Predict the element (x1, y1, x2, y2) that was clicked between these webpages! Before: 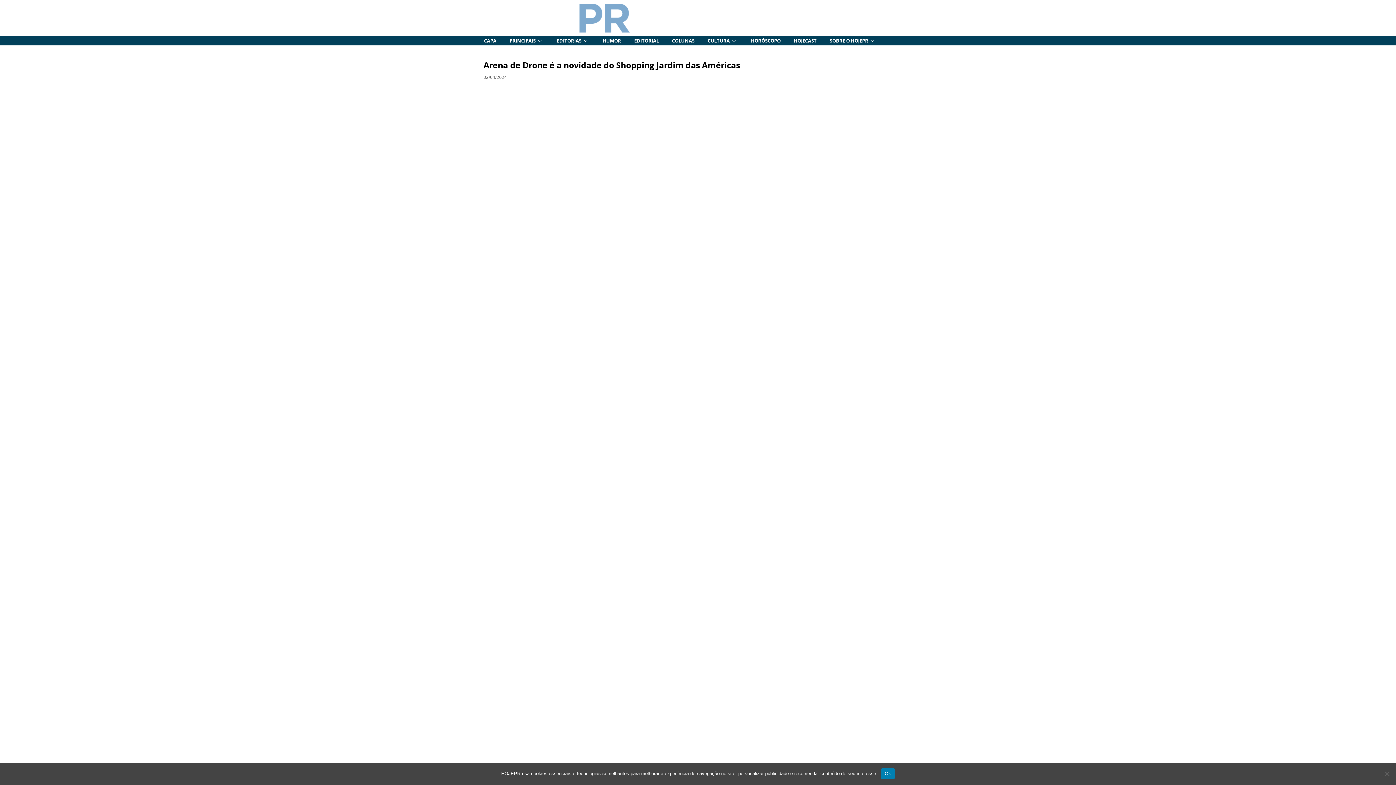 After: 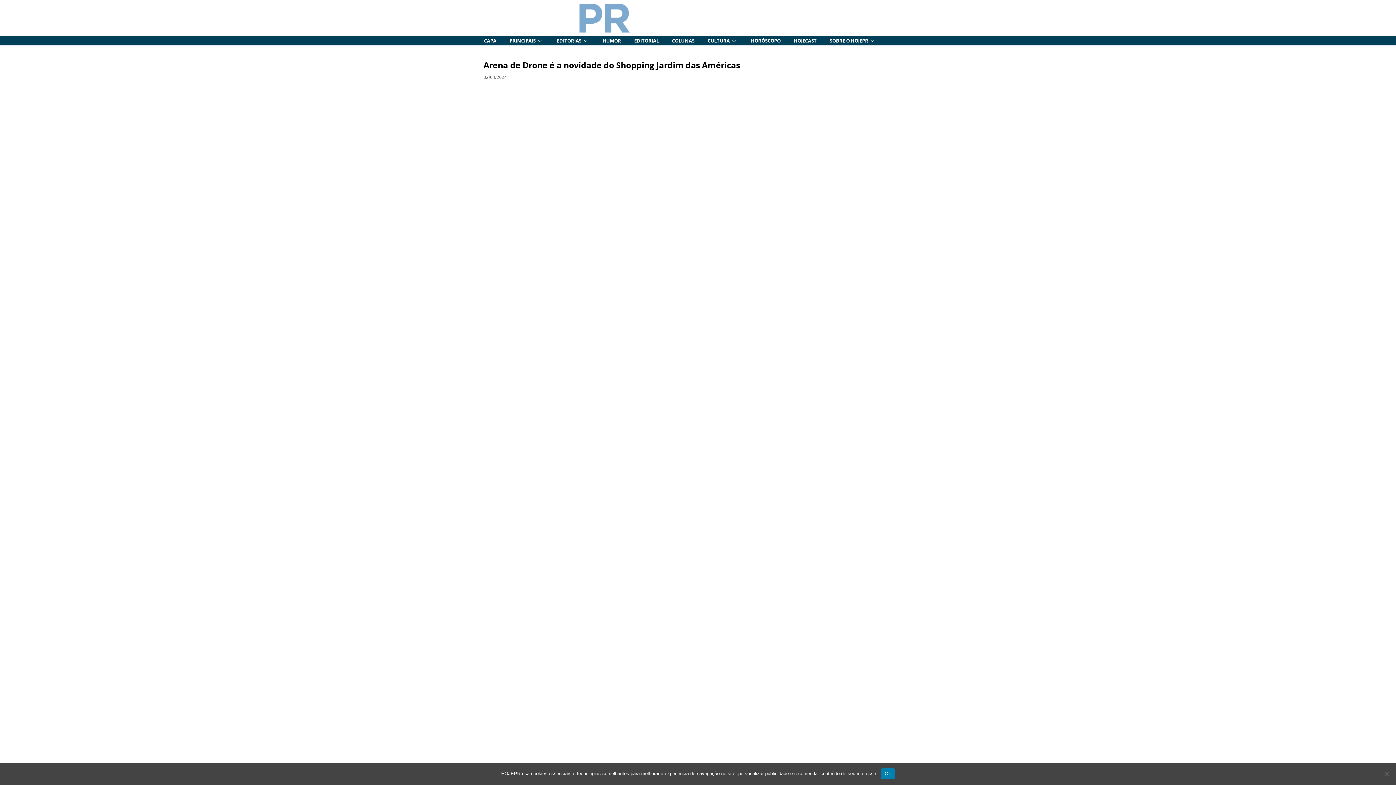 Action: bbox: (831, 4, 843, 16) label: Youtube